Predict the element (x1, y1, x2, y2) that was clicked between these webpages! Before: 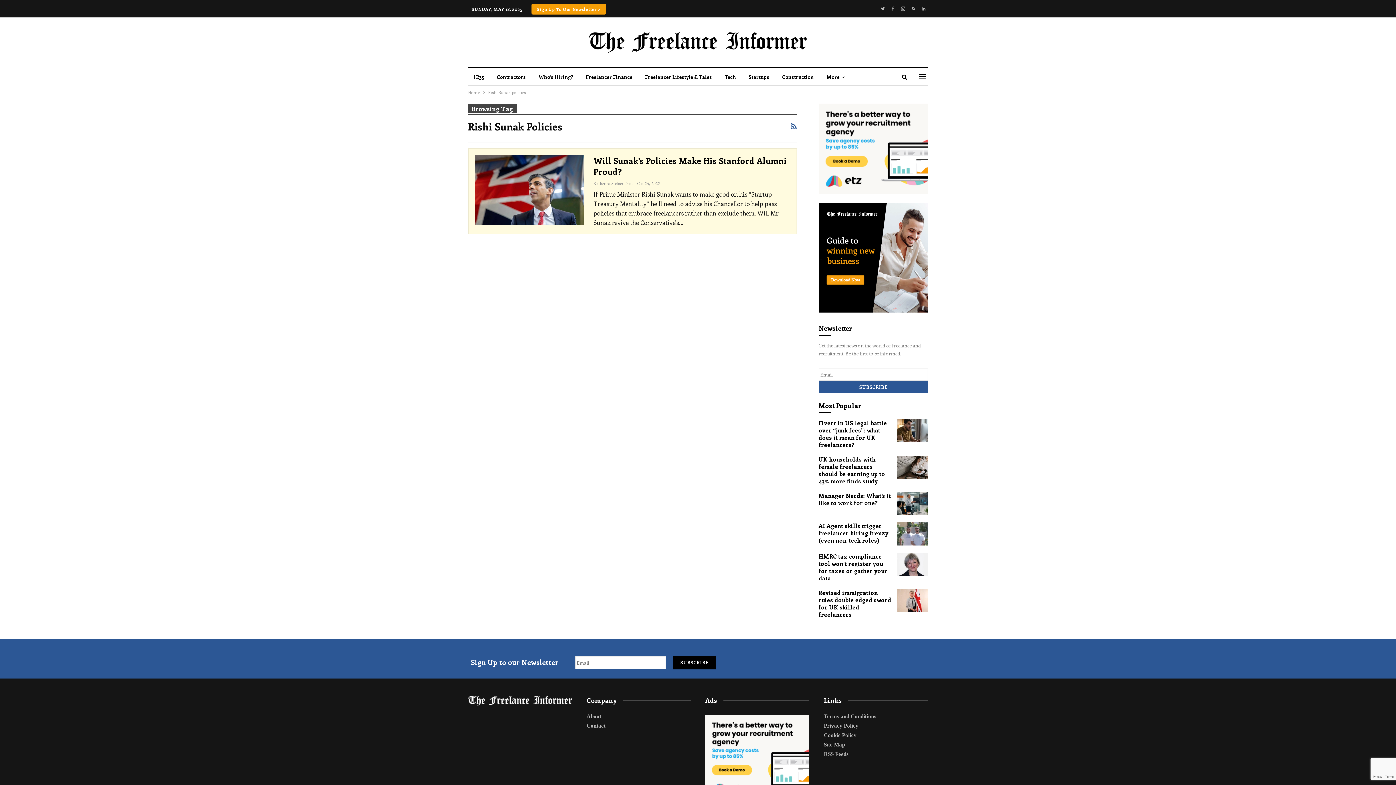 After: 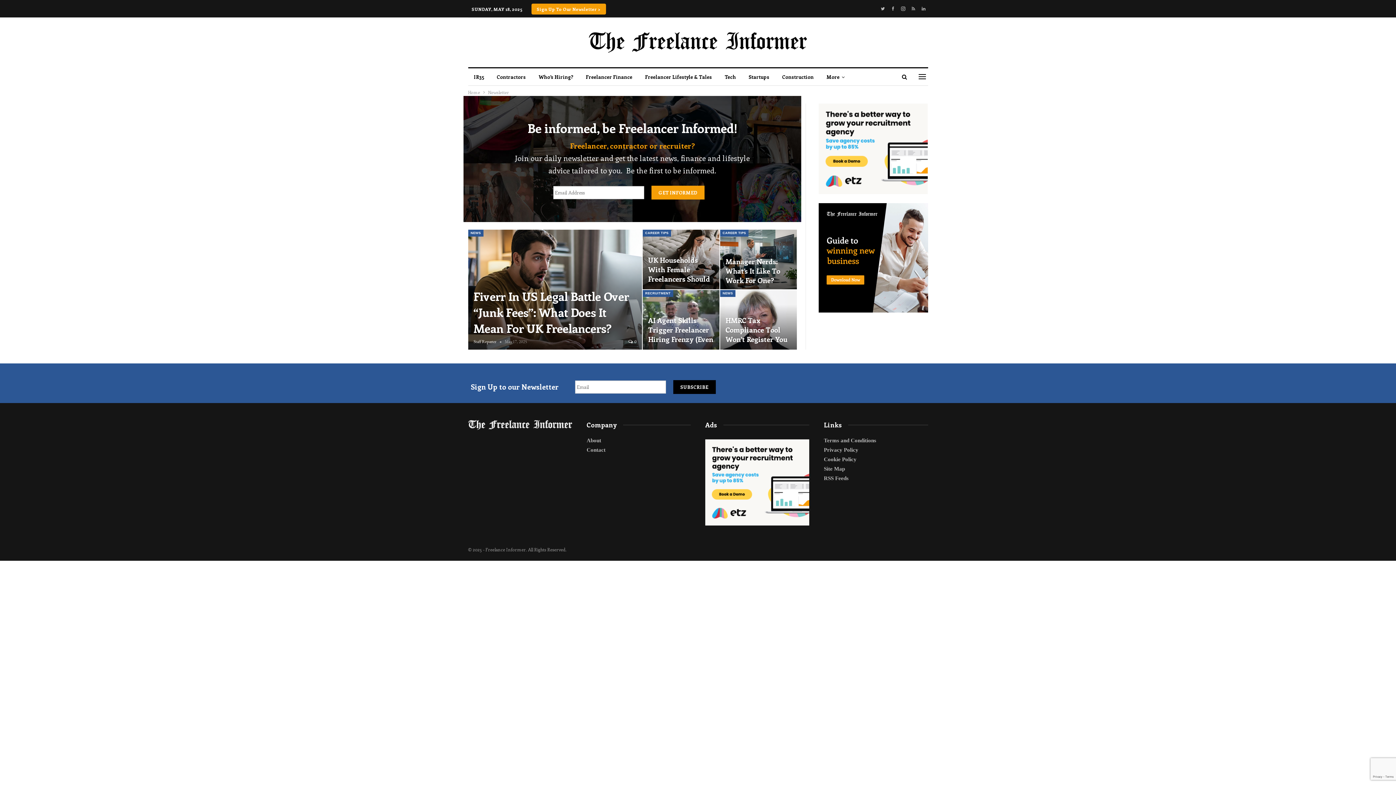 Action: bbox: (536, 6, 600, 12) label: Sign Up To Our Newsletter >